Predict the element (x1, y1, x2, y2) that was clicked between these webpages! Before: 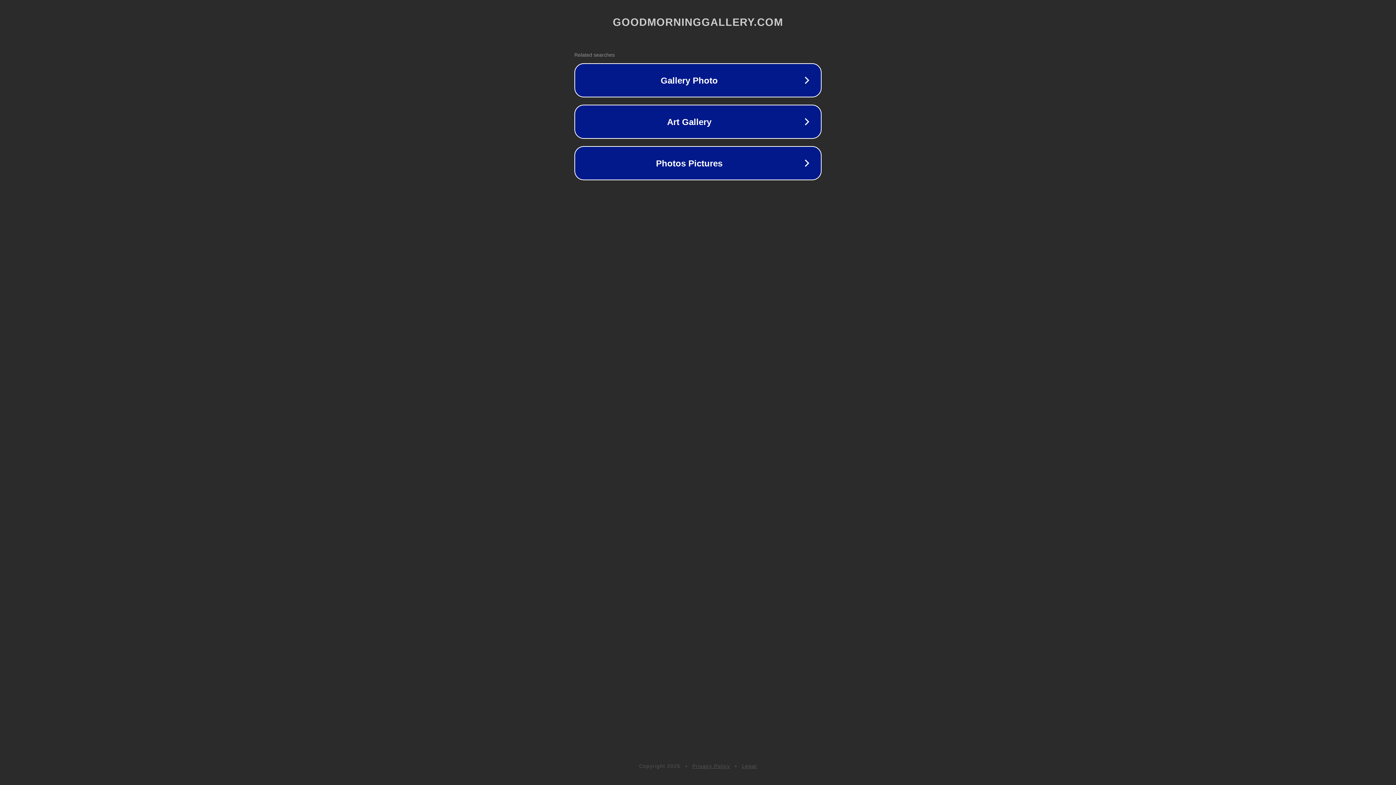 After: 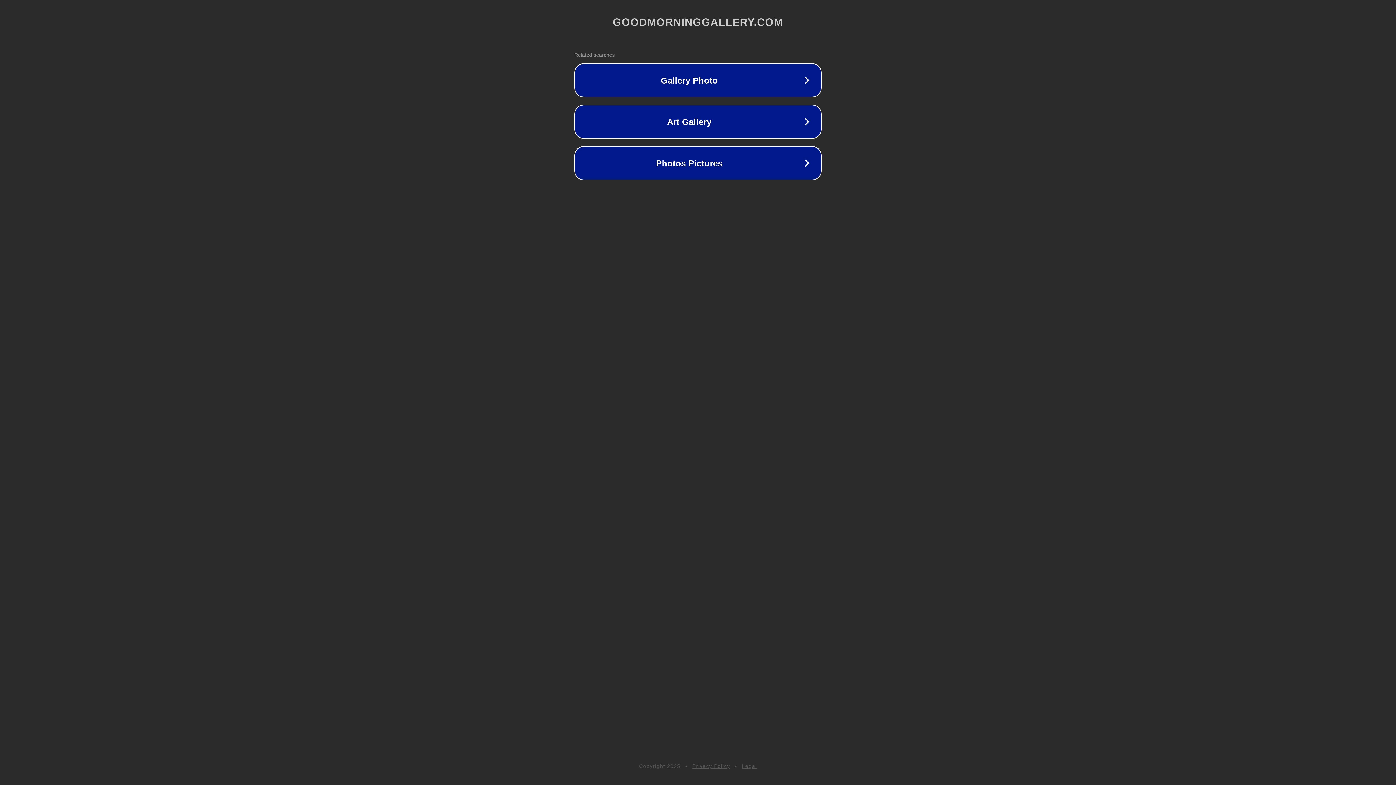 Action: label: Privacy Policy bbox: (692, 763, 730, 769)